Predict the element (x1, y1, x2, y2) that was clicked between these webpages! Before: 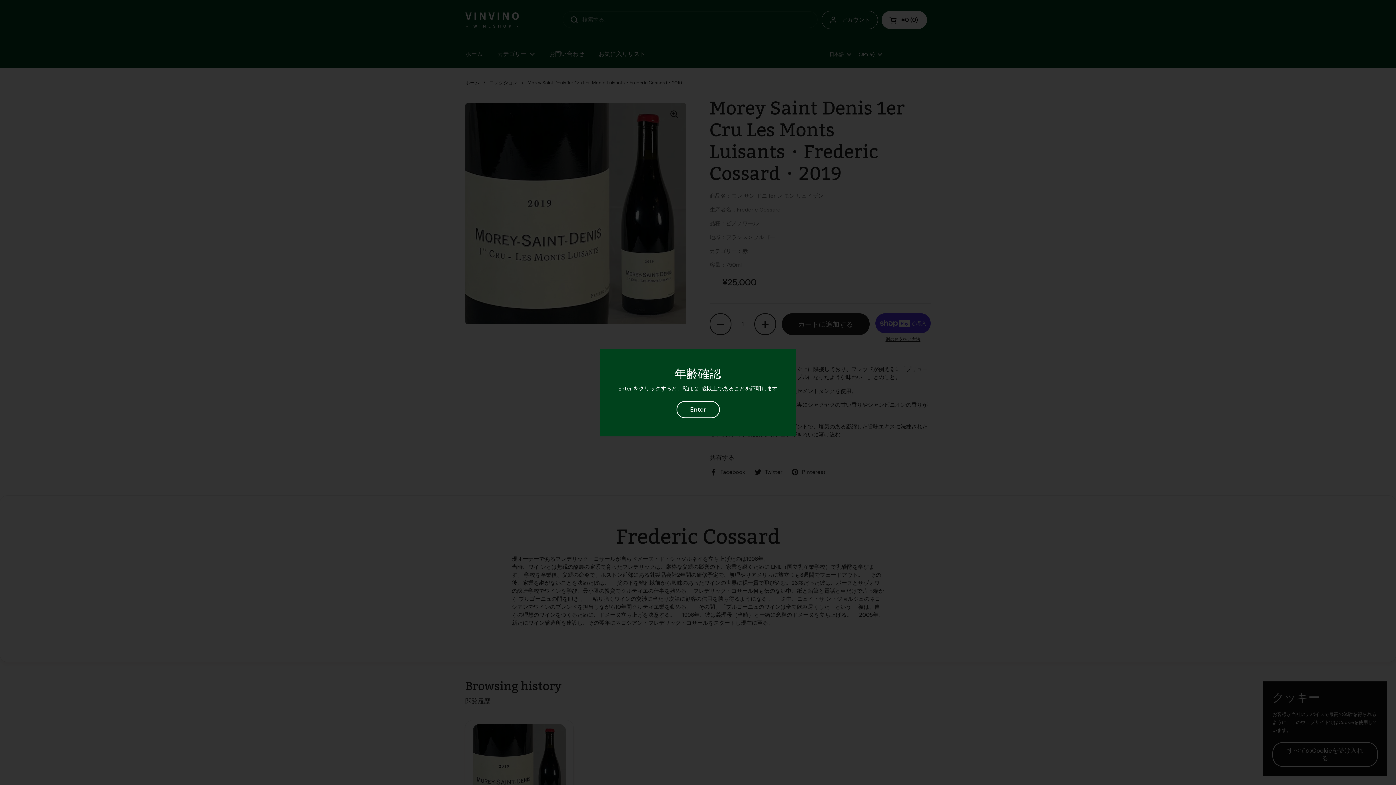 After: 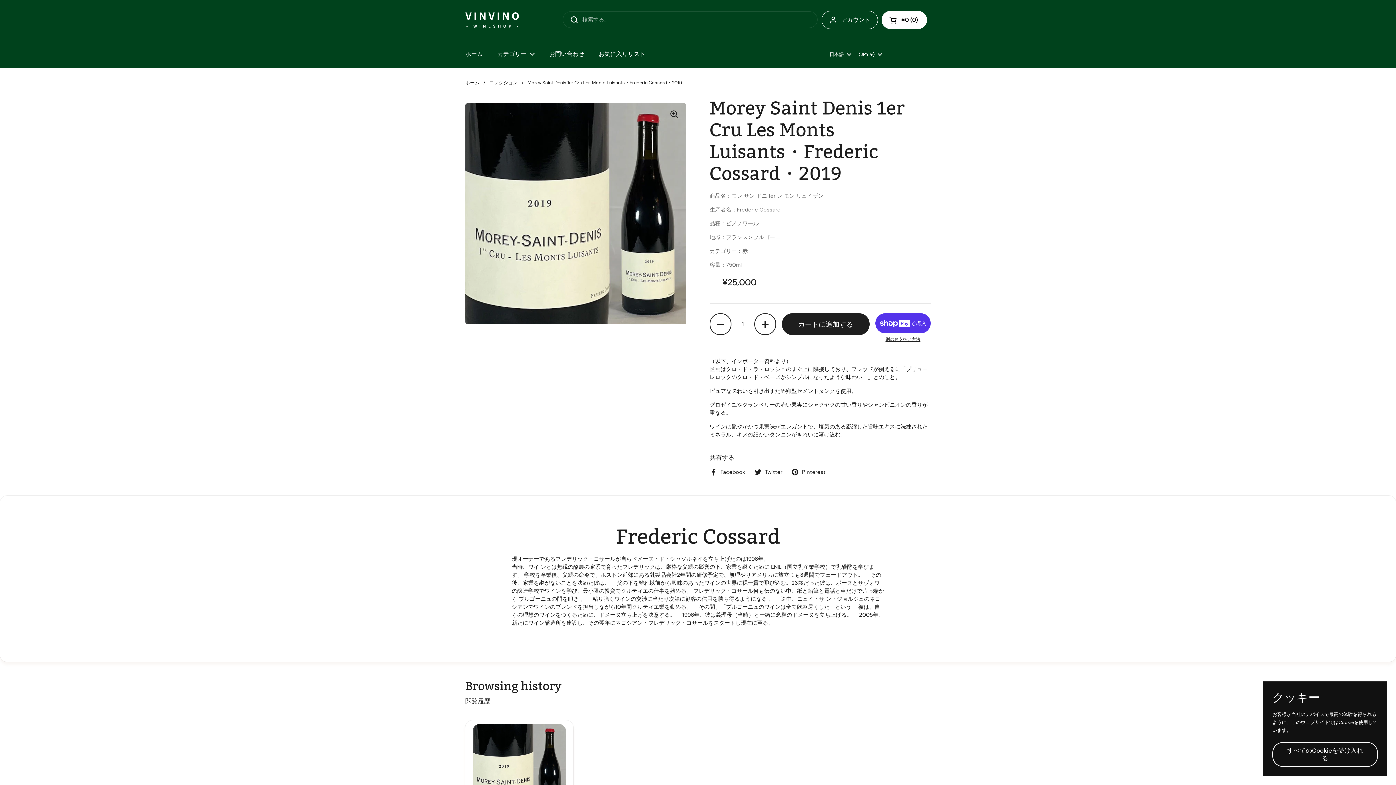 Action: bbox: (676, 401, 719, 418) label: Enter